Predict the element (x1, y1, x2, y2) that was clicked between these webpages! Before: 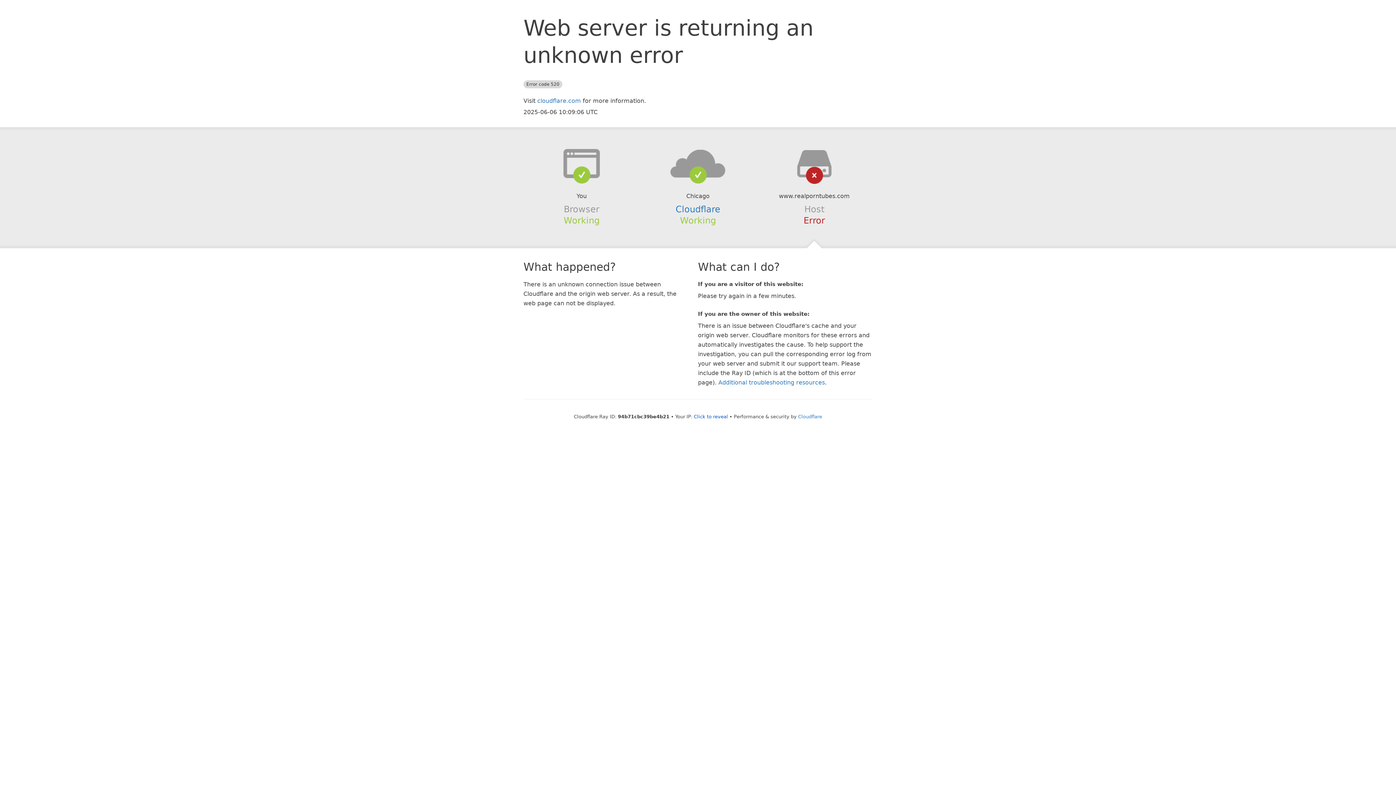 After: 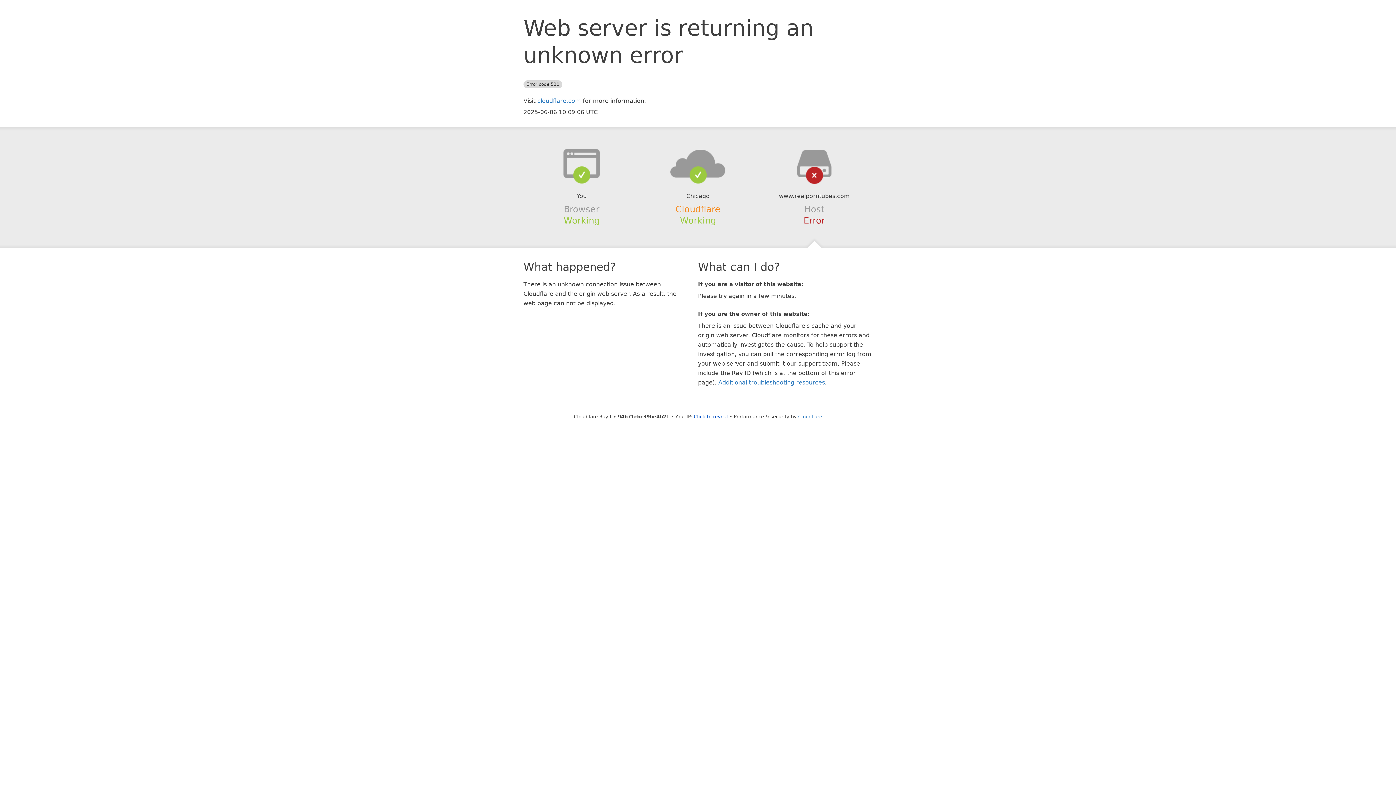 Action: label: Cloudflare bbox: (675, 204, 720, 214)